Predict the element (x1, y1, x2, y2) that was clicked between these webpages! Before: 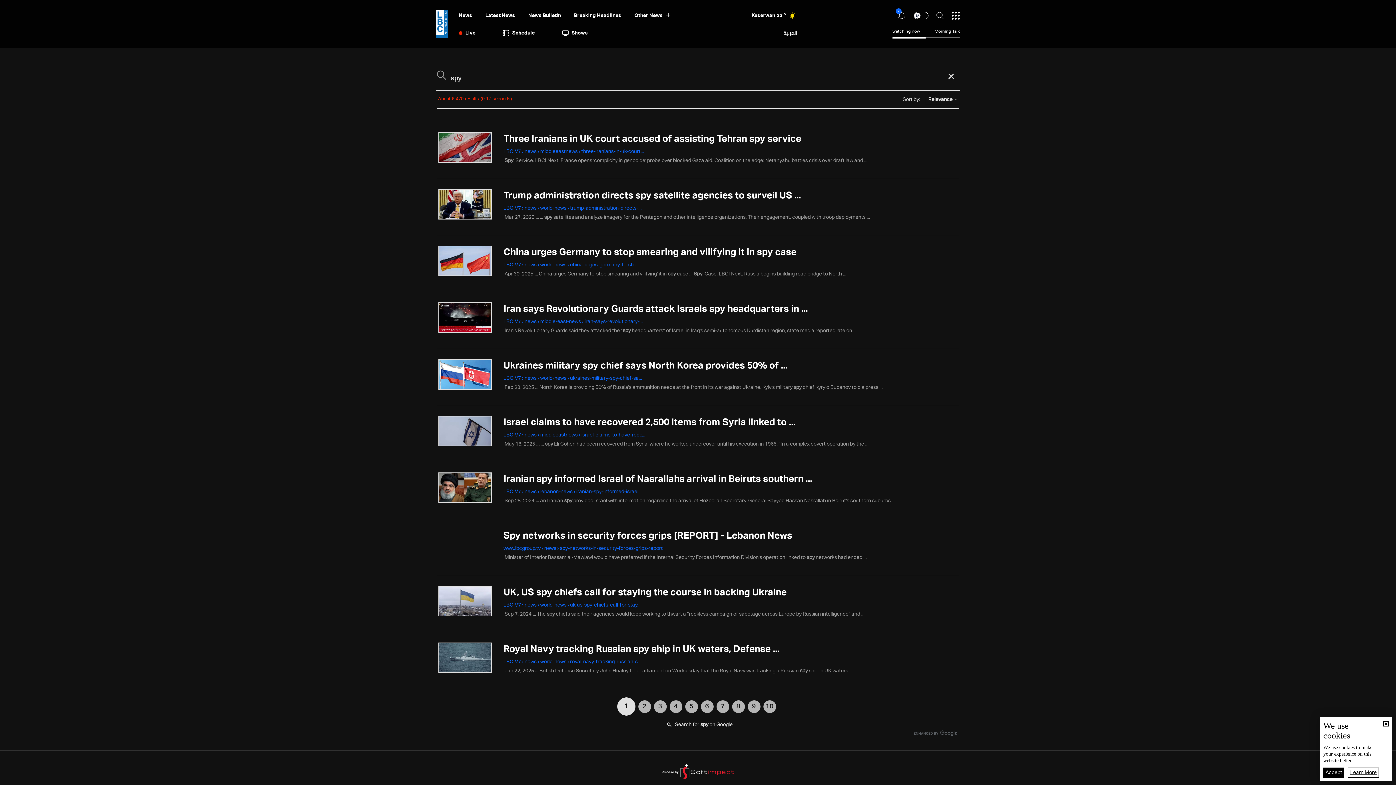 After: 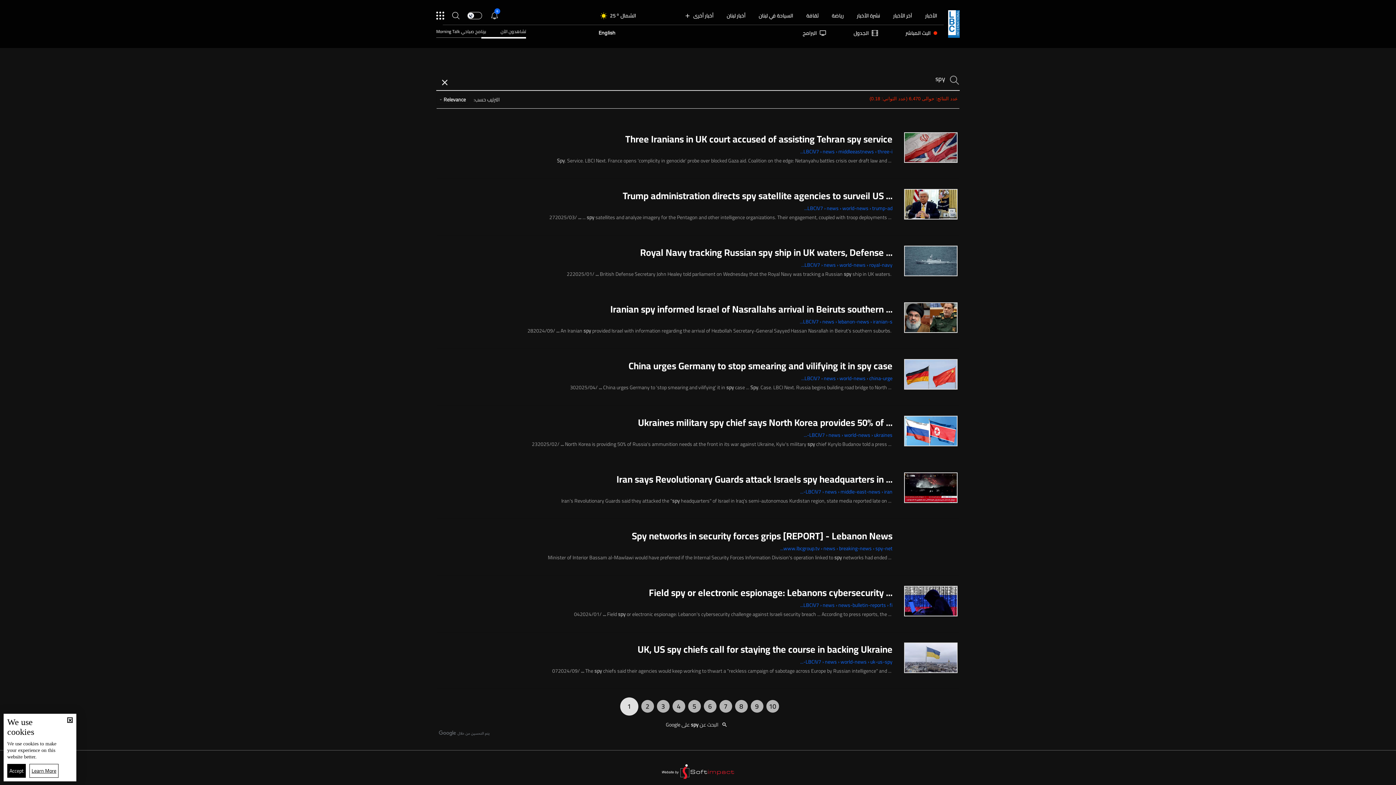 Action: label: العربية bbox: (783, 29, 797, 37)